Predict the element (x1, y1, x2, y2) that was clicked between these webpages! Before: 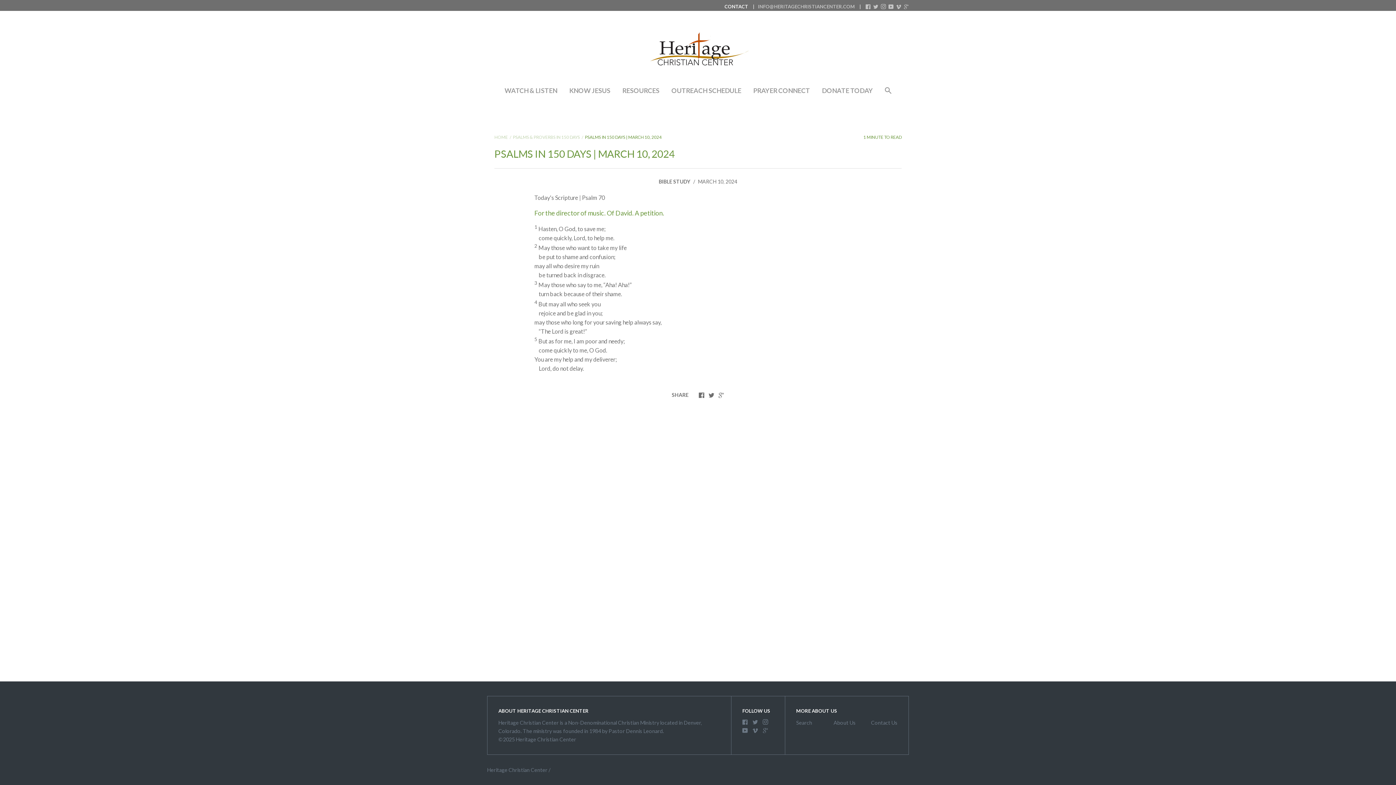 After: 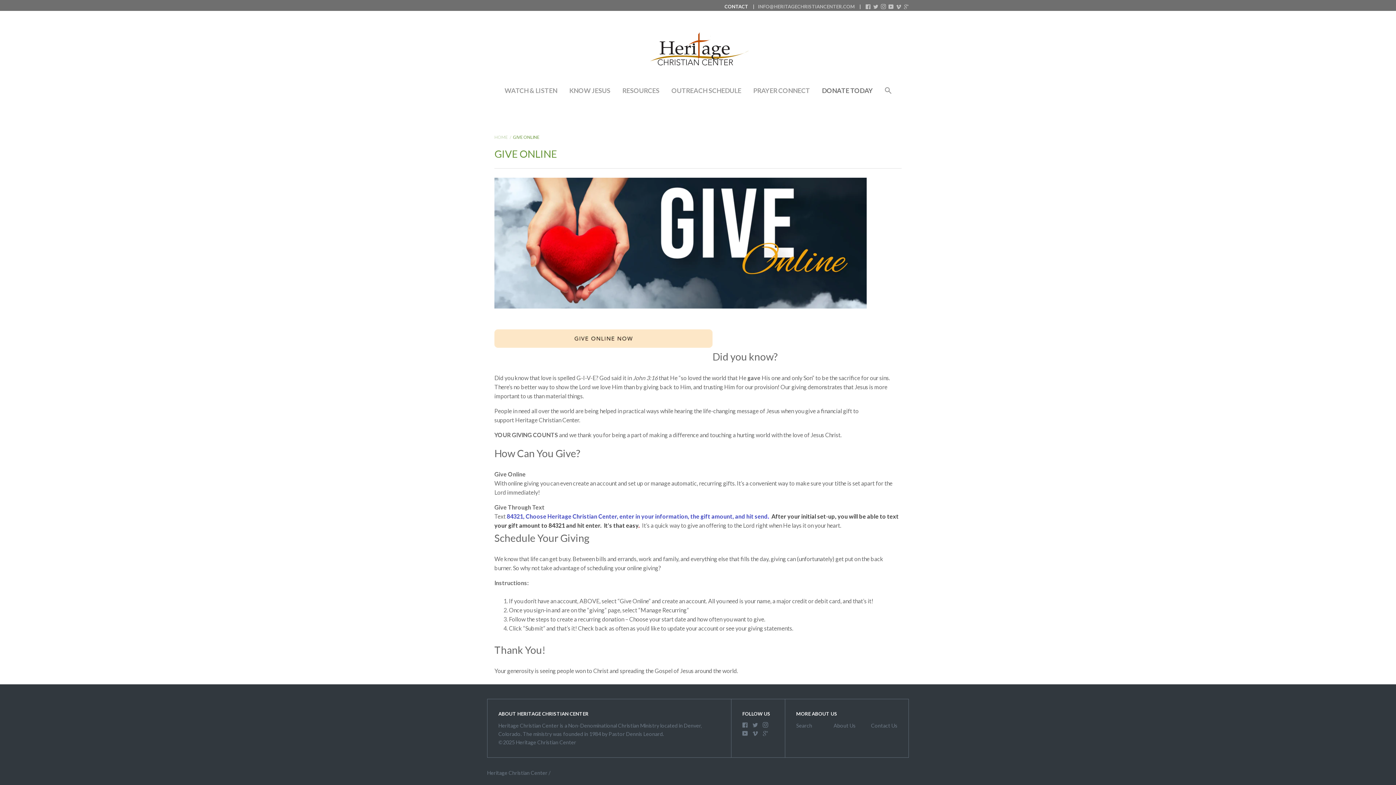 Action: bbox: (822, 86, 873, 100) label: DONATE TODAY